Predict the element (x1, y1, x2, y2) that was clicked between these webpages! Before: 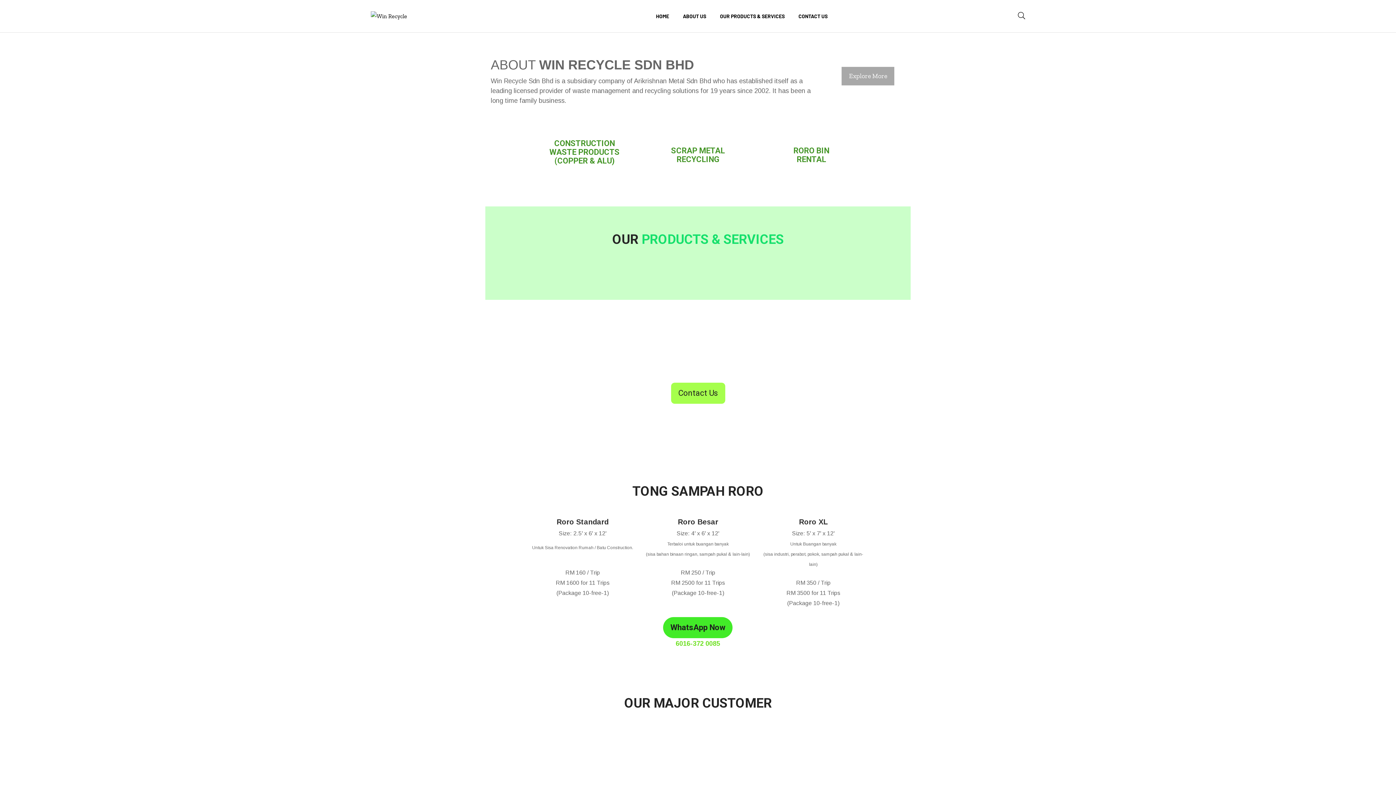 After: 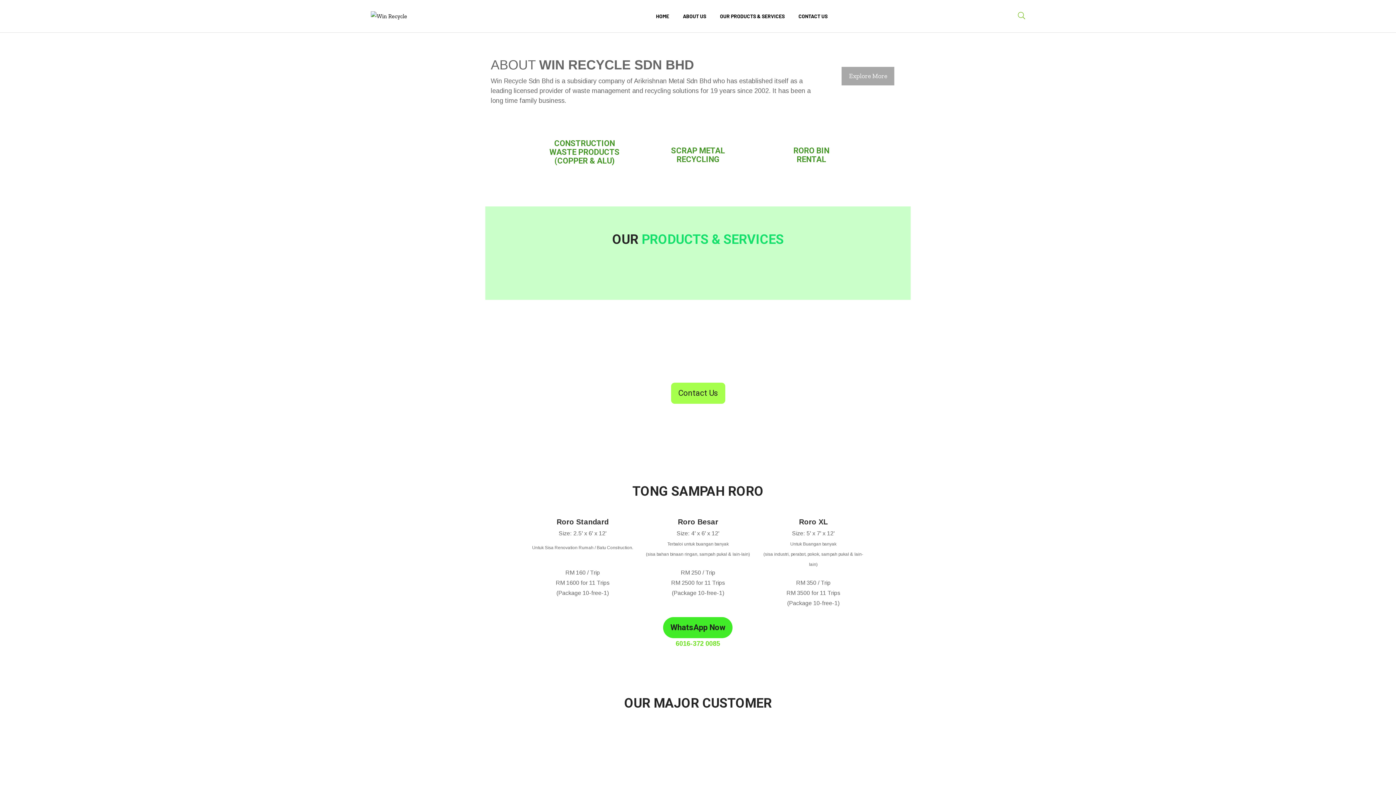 Action: bbox: (1018, 12, 1025, 20)